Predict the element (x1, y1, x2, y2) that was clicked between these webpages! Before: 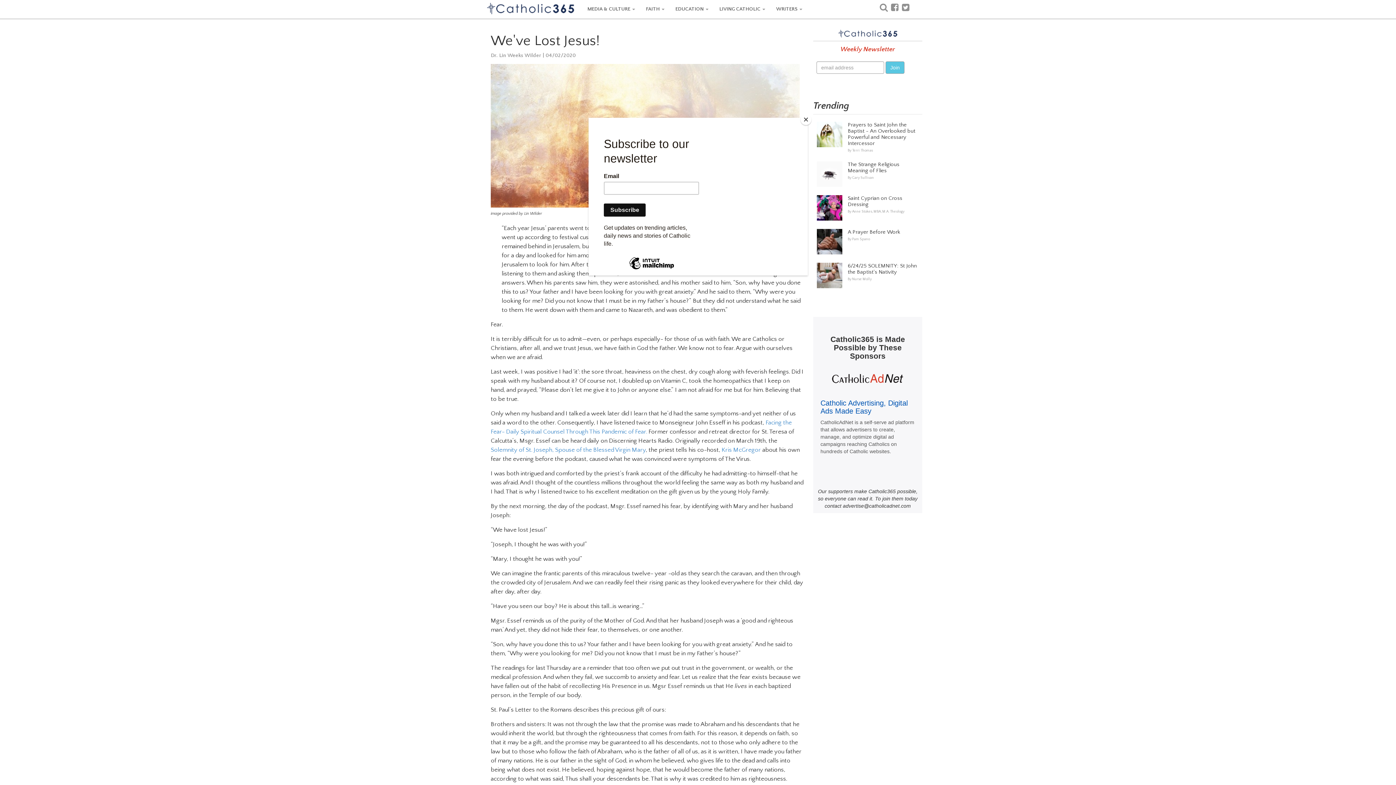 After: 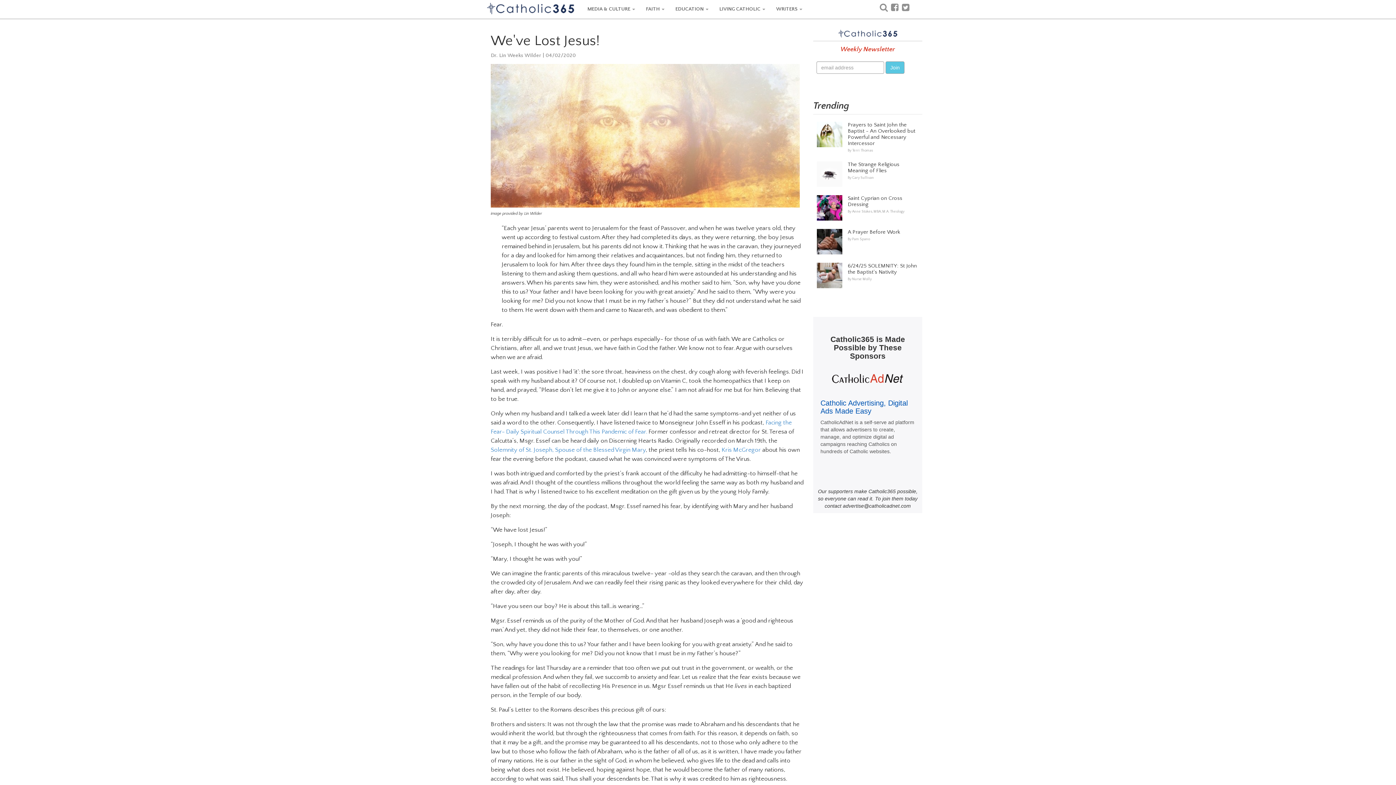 Action: bbox: (800, 114, 811, 125) label: Close